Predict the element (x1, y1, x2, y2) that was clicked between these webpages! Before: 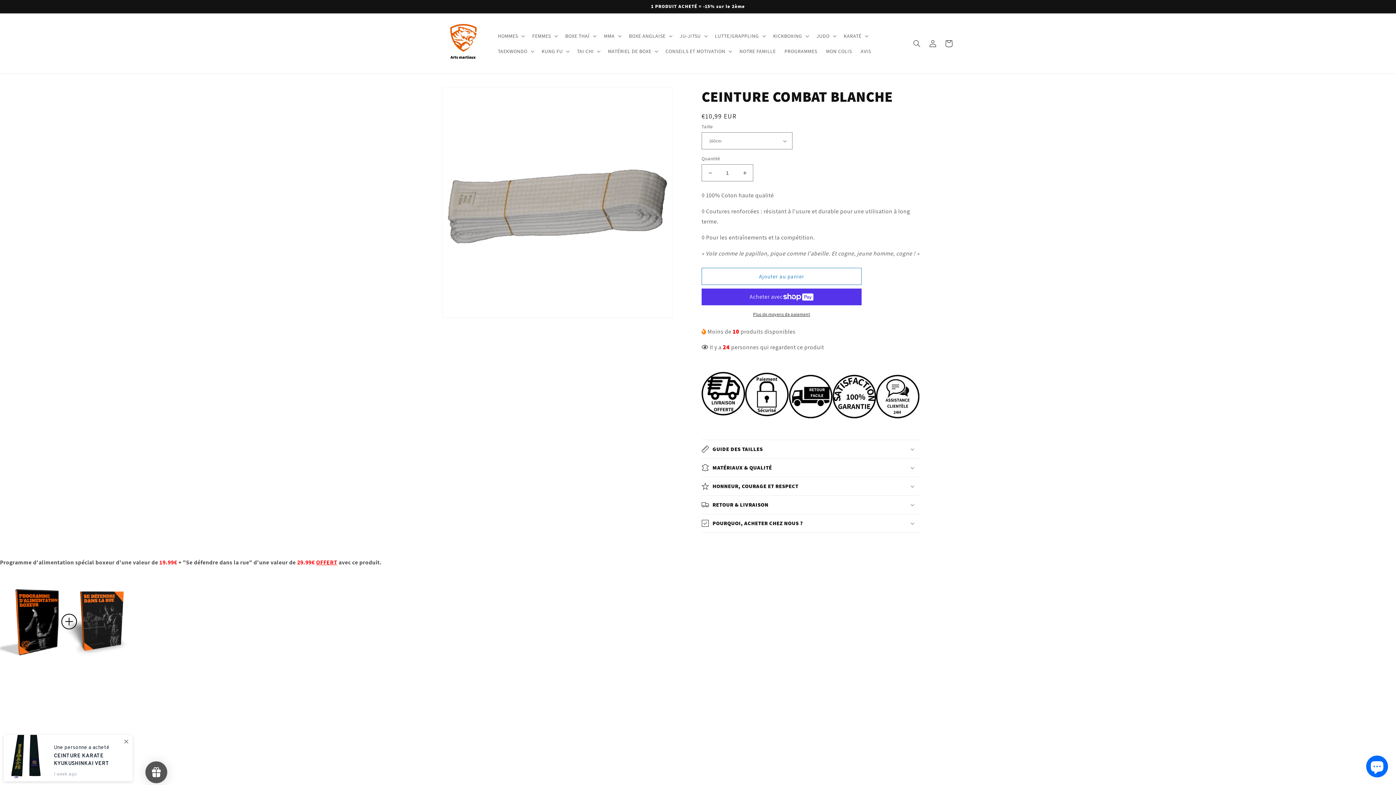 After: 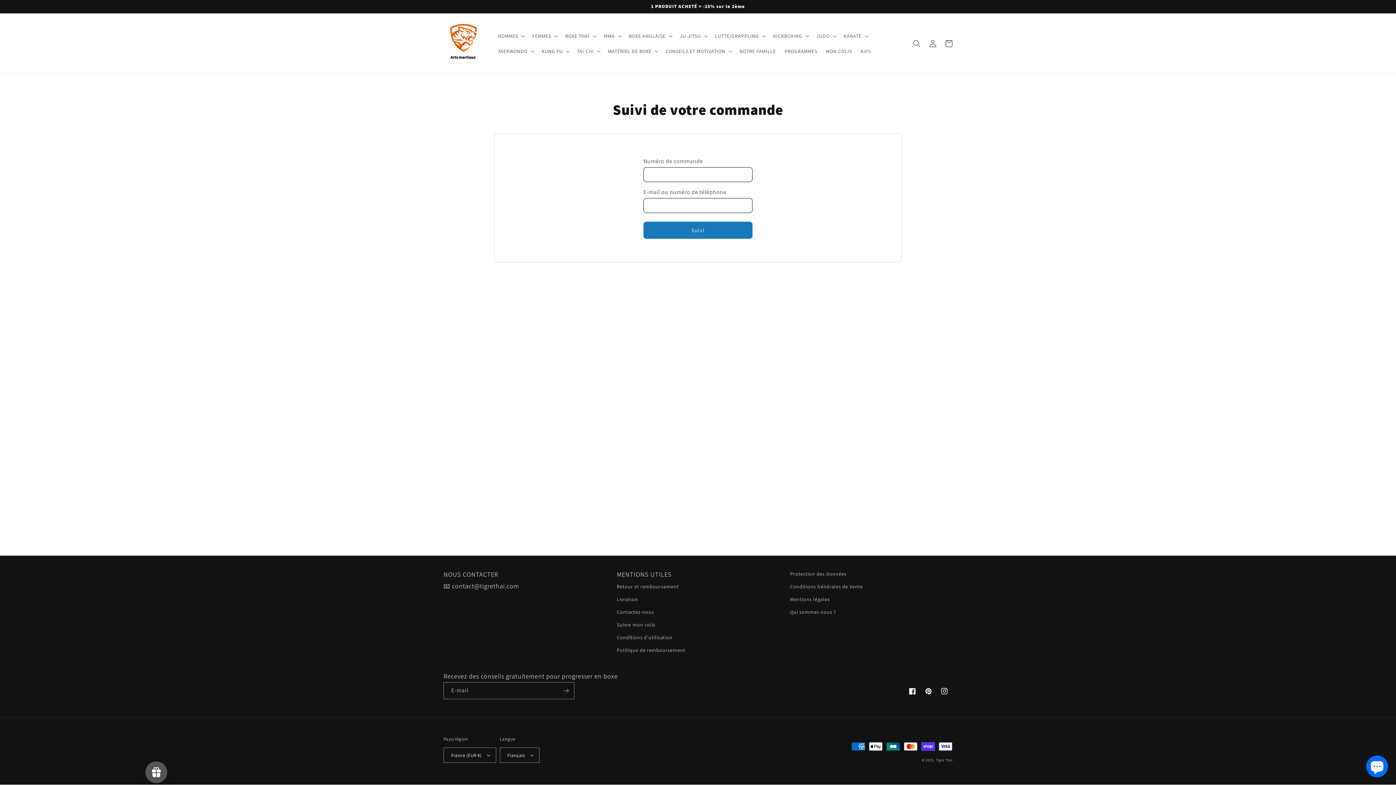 Action: label: MON COLIS bbox: (821, 43, 856, 58)